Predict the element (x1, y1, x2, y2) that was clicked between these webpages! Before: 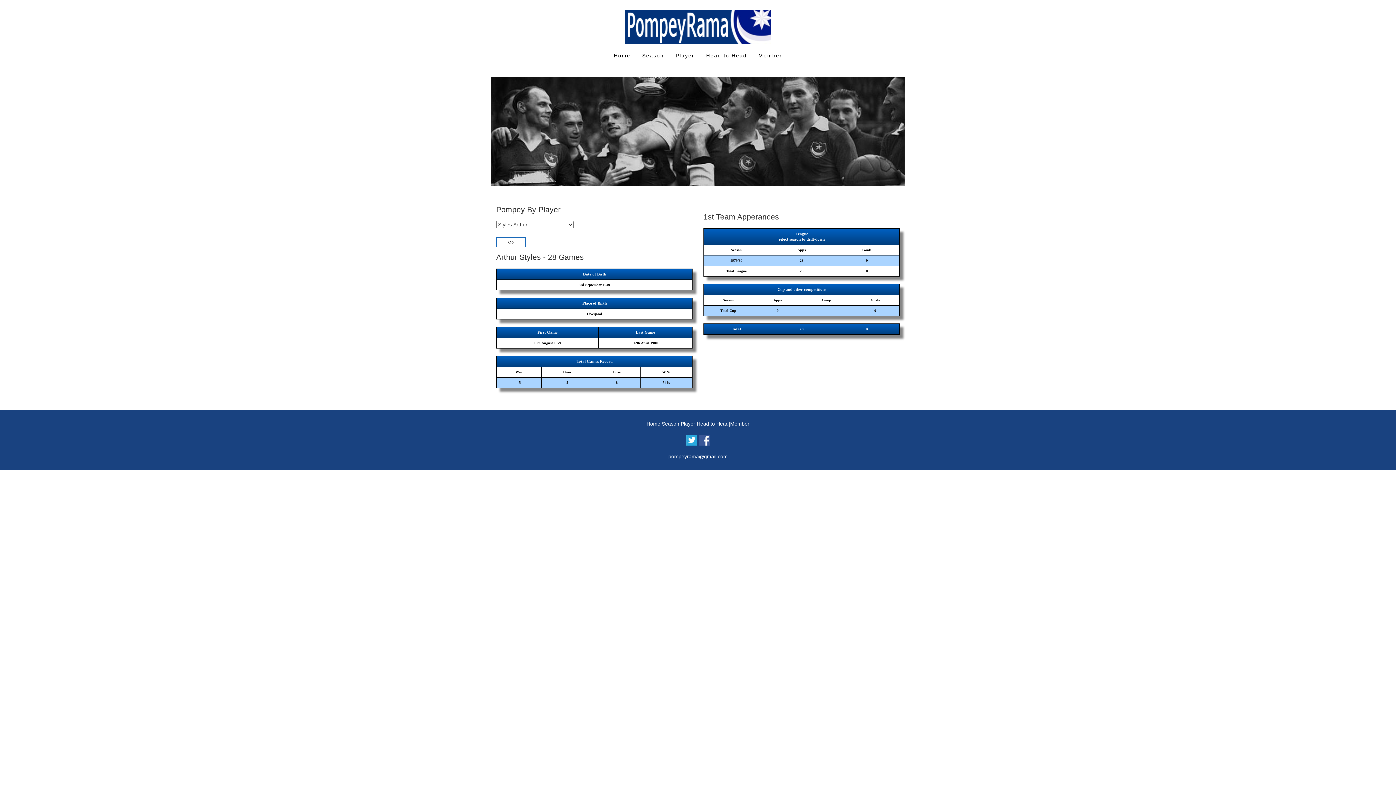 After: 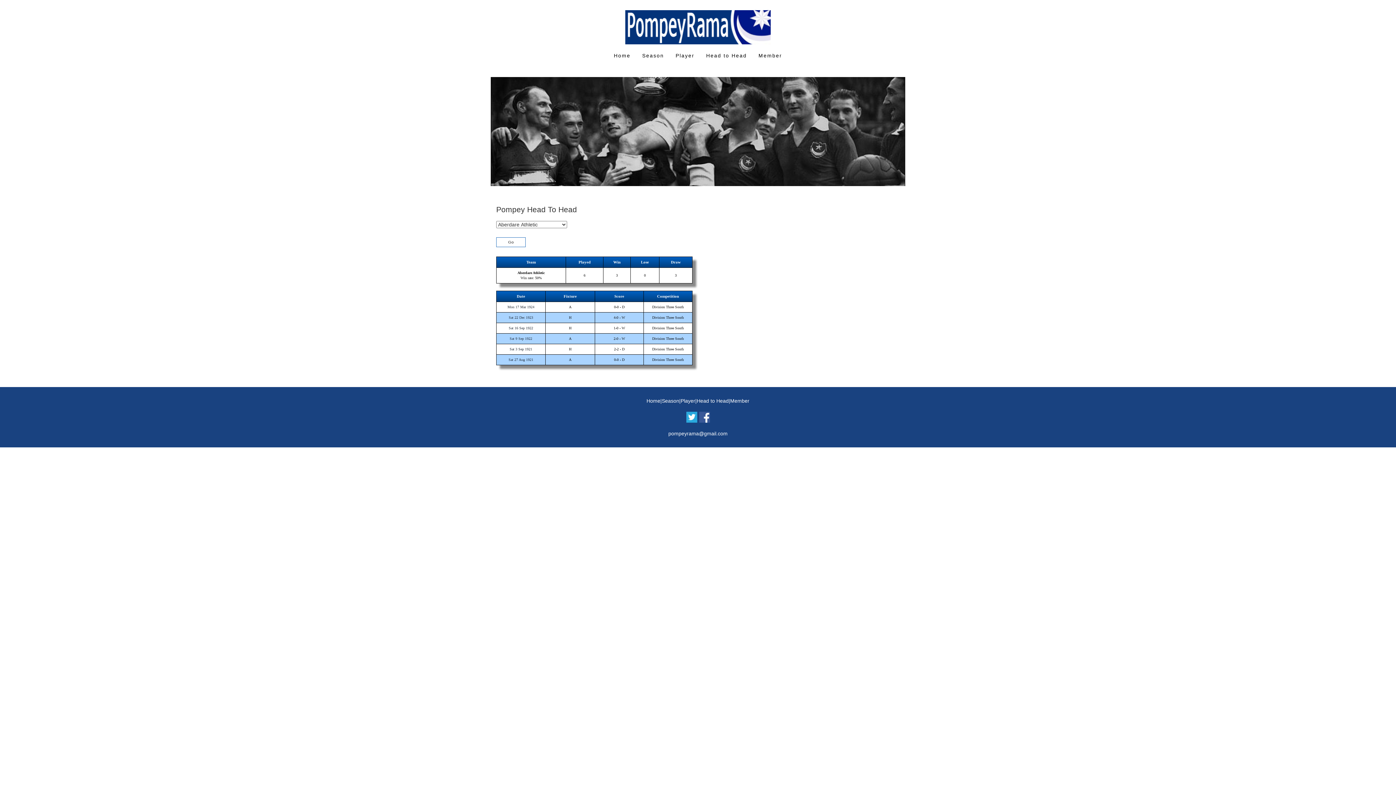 Action: bbox: (706, 52, 747, 59) label: Head to Head